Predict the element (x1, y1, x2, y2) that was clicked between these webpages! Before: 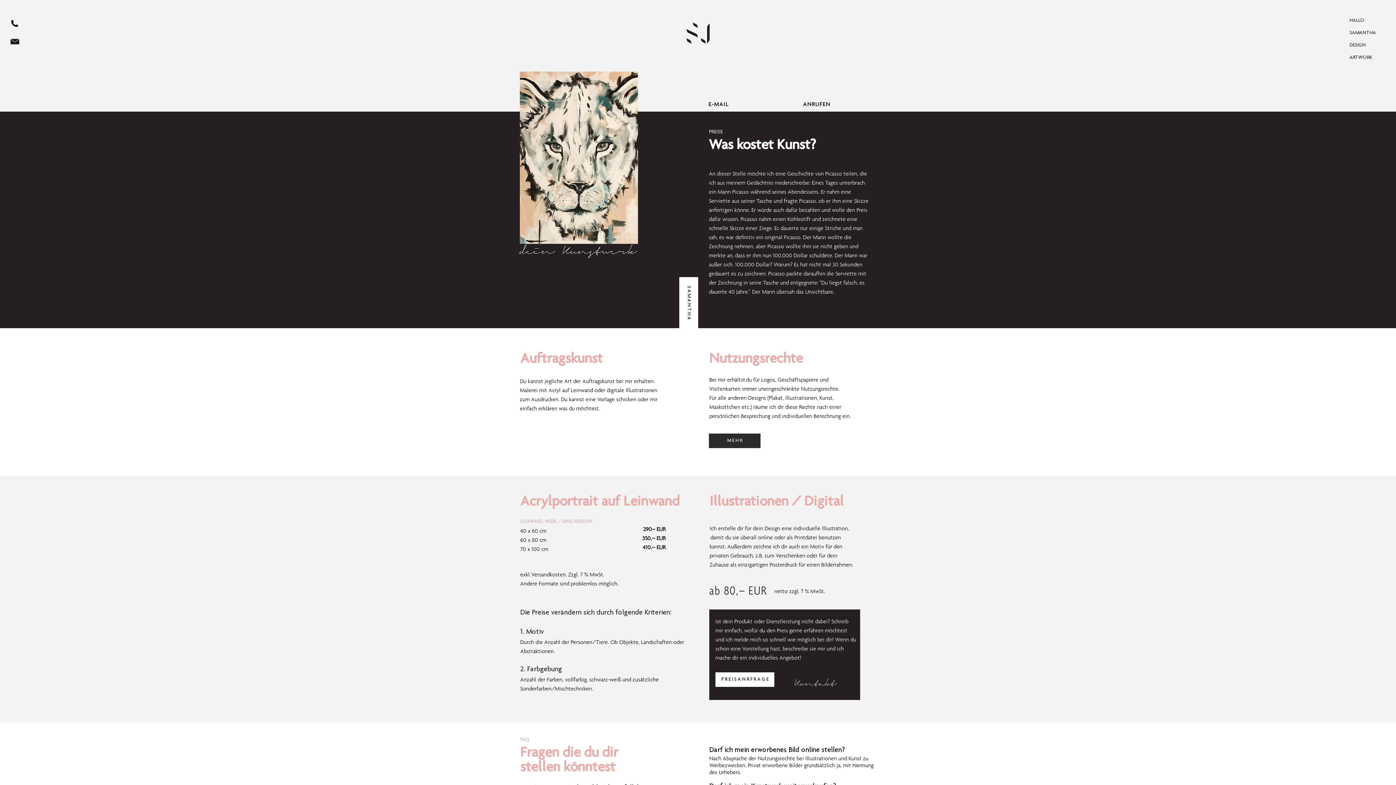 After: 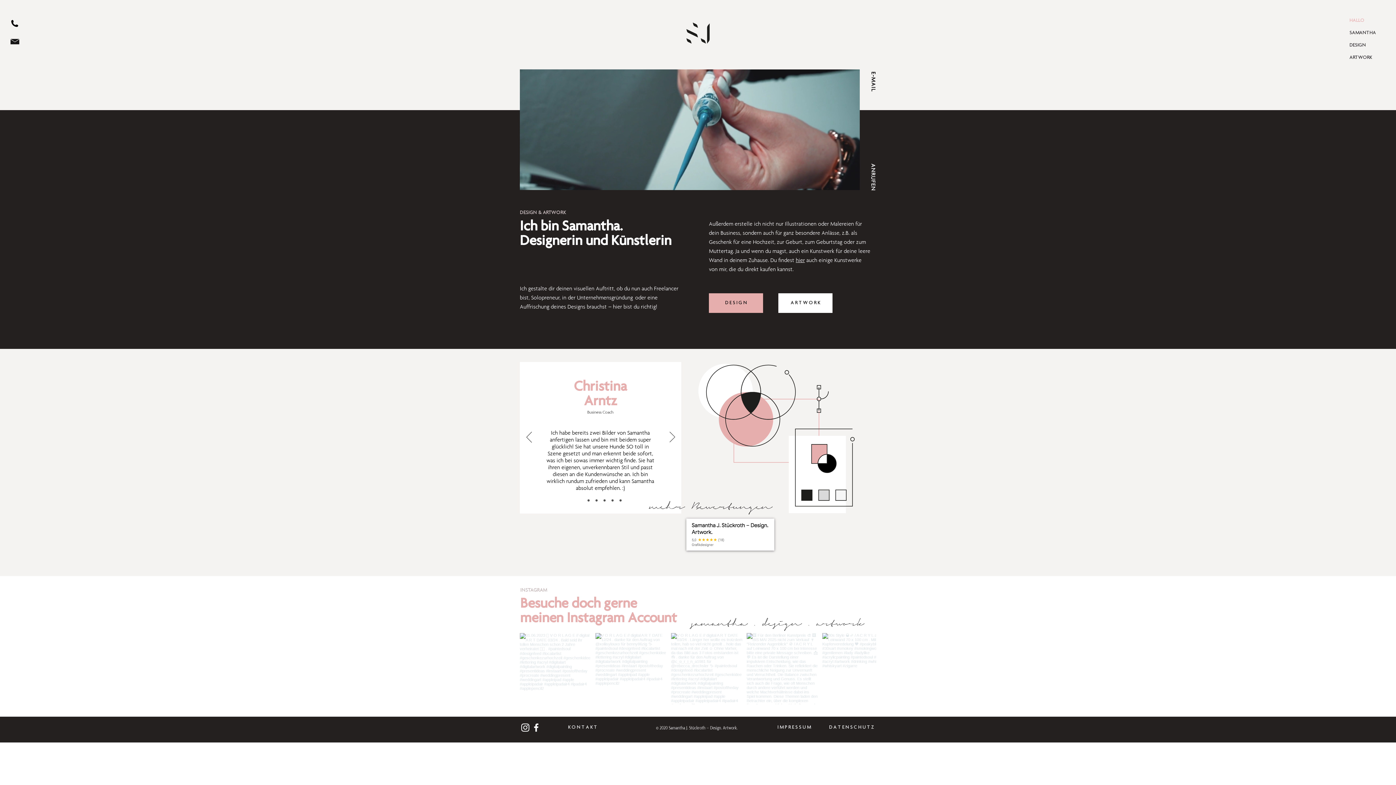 Action: bbox: (686, 22, 709, 43)